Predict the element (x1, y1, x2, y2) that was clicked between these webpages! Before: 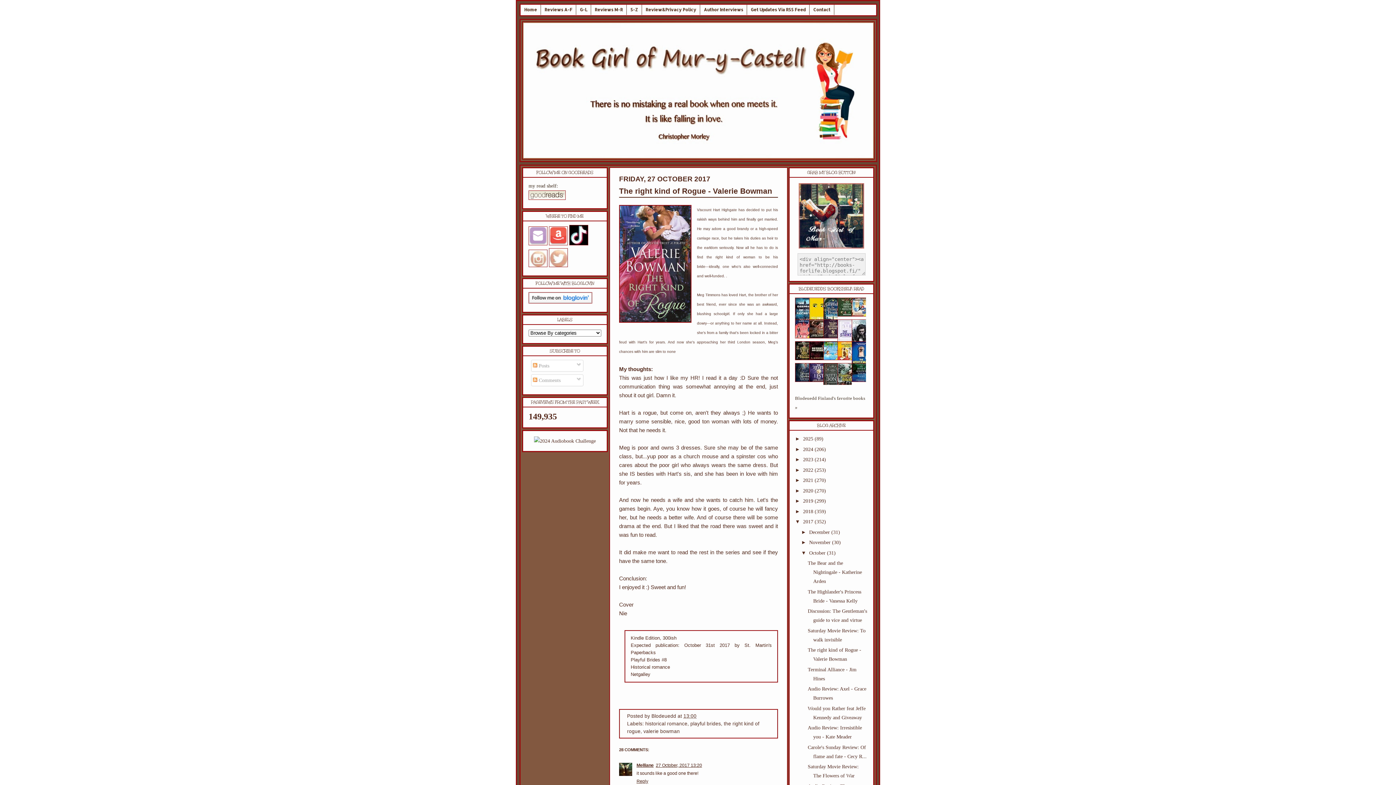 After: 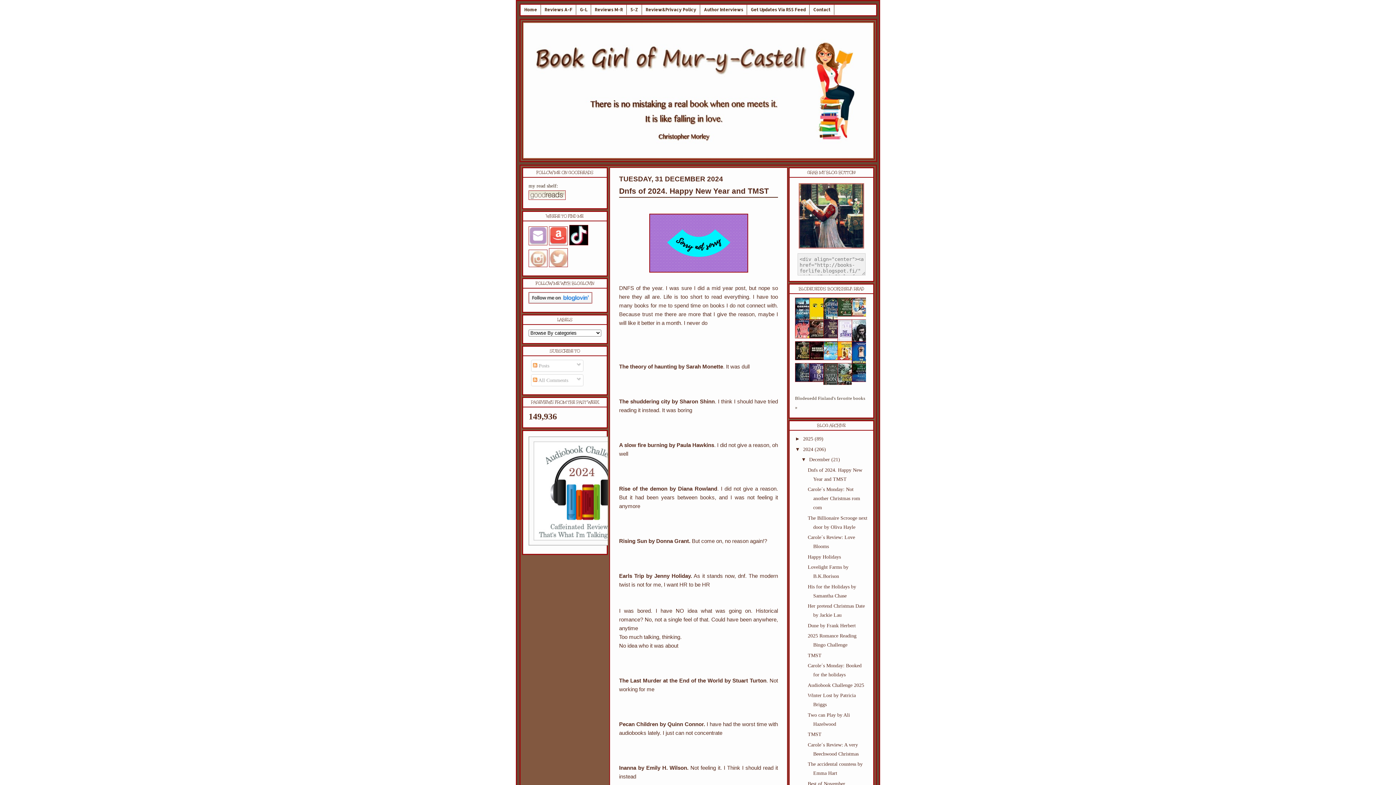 Action: label: 2024  bbox: (803, 446, 814, 452)